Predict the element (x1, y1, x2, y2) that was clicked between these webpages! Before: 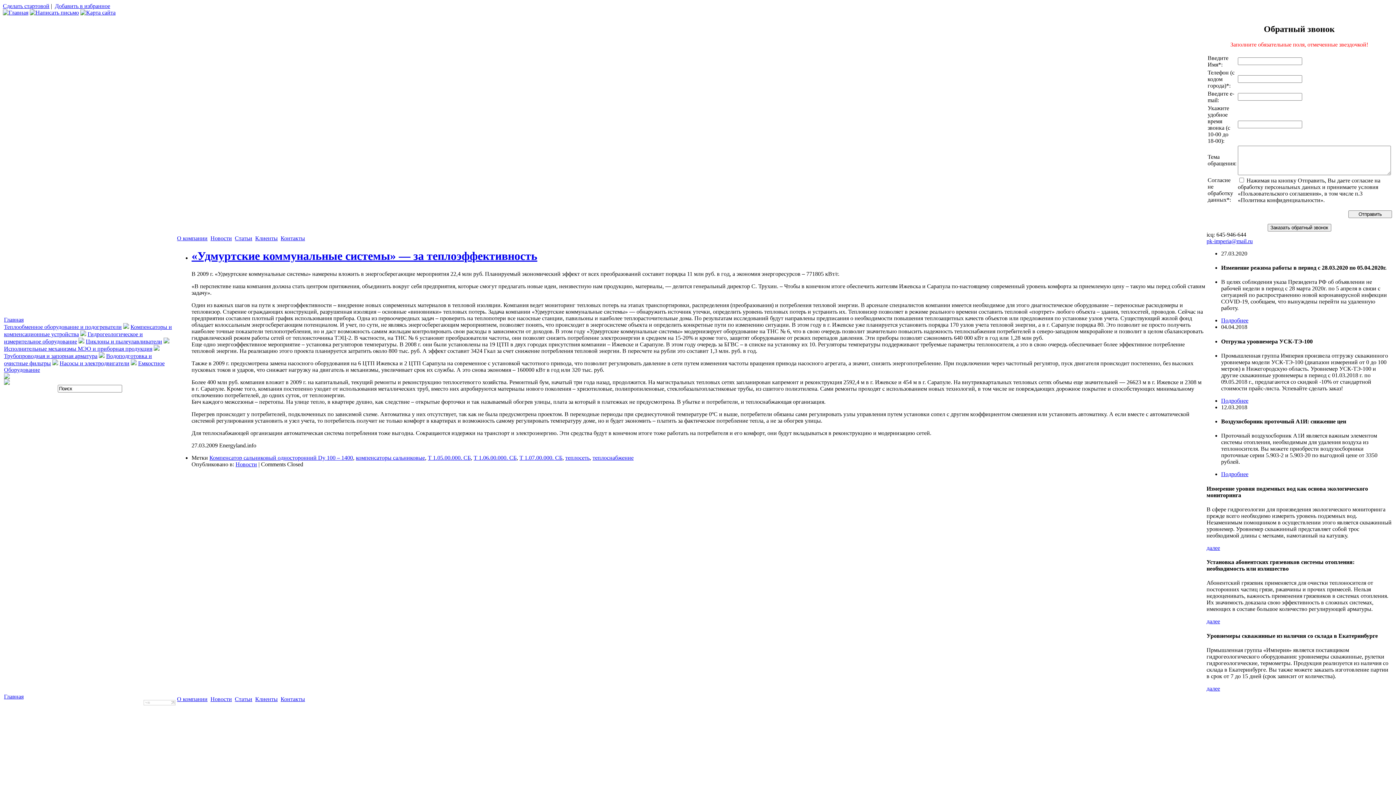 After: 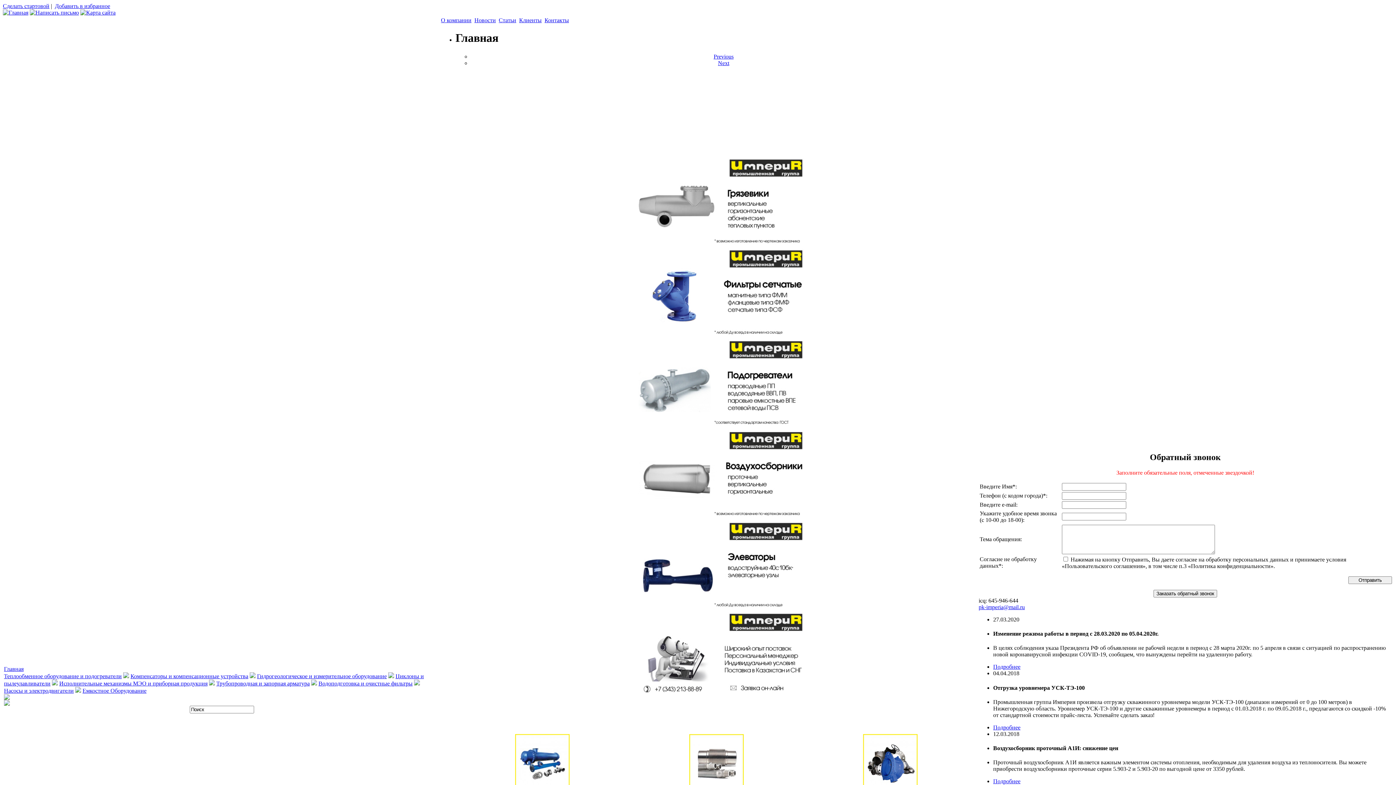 Action: bbox: (2, 9, 28, 15)